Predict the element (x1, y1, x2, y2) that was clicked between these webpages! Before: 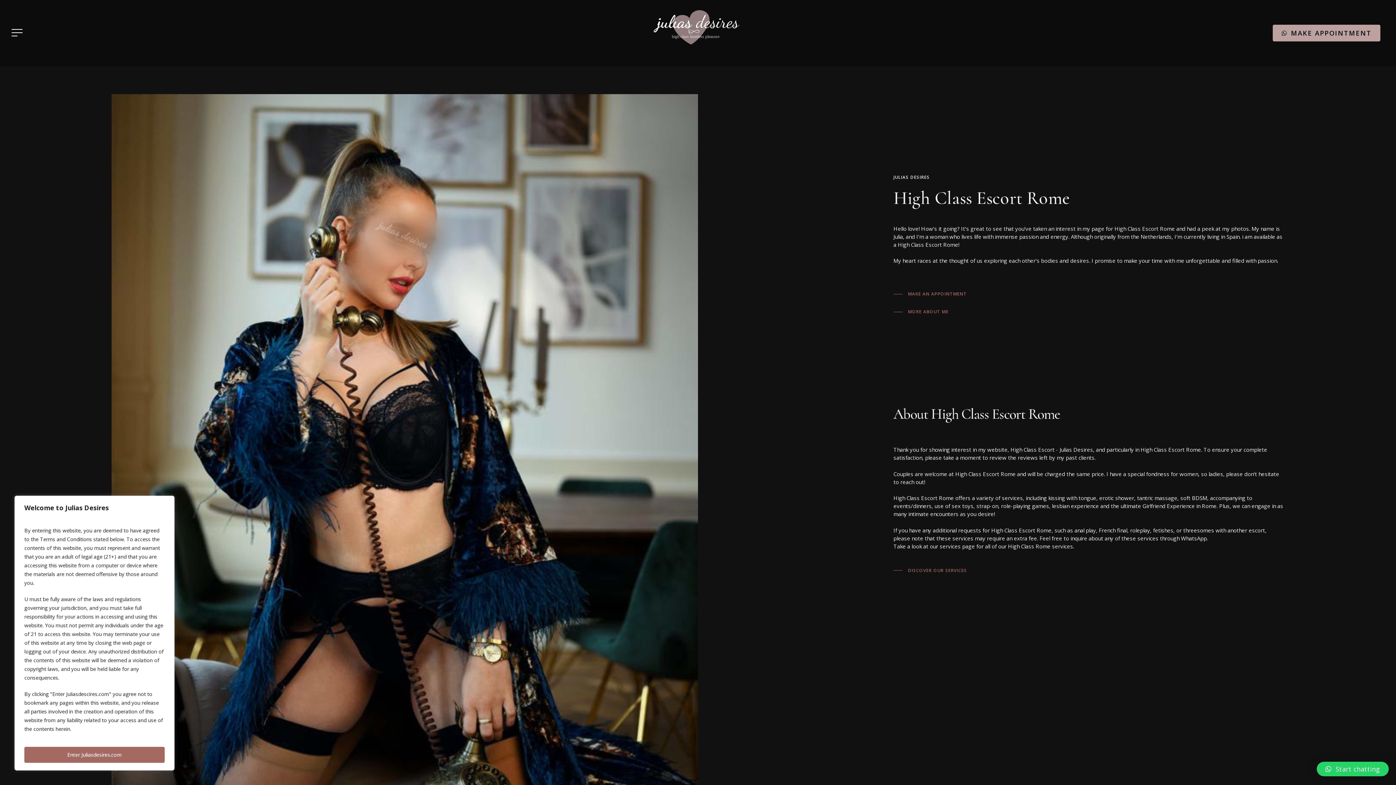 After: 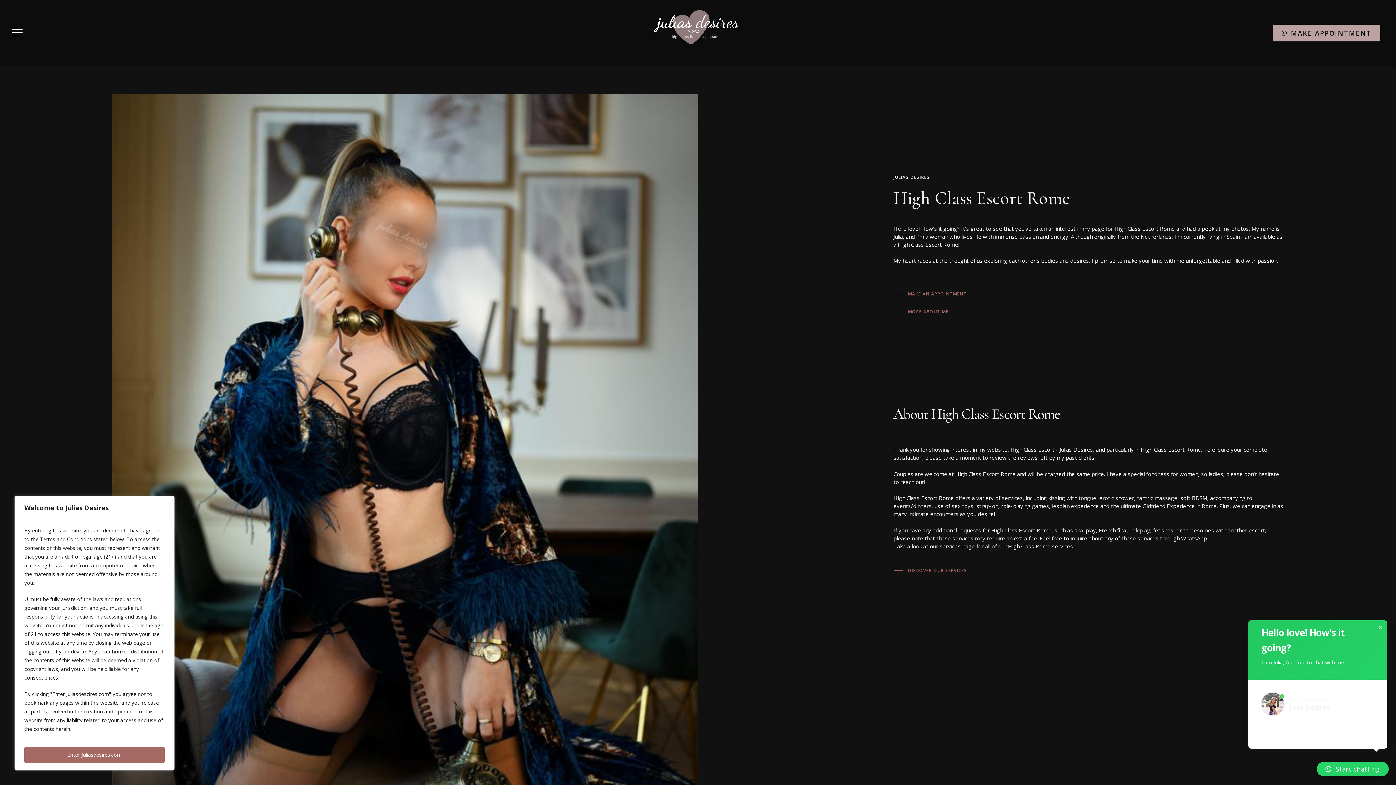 Action: label: Start chatting bbox: (1317, 762, 1389, 776)